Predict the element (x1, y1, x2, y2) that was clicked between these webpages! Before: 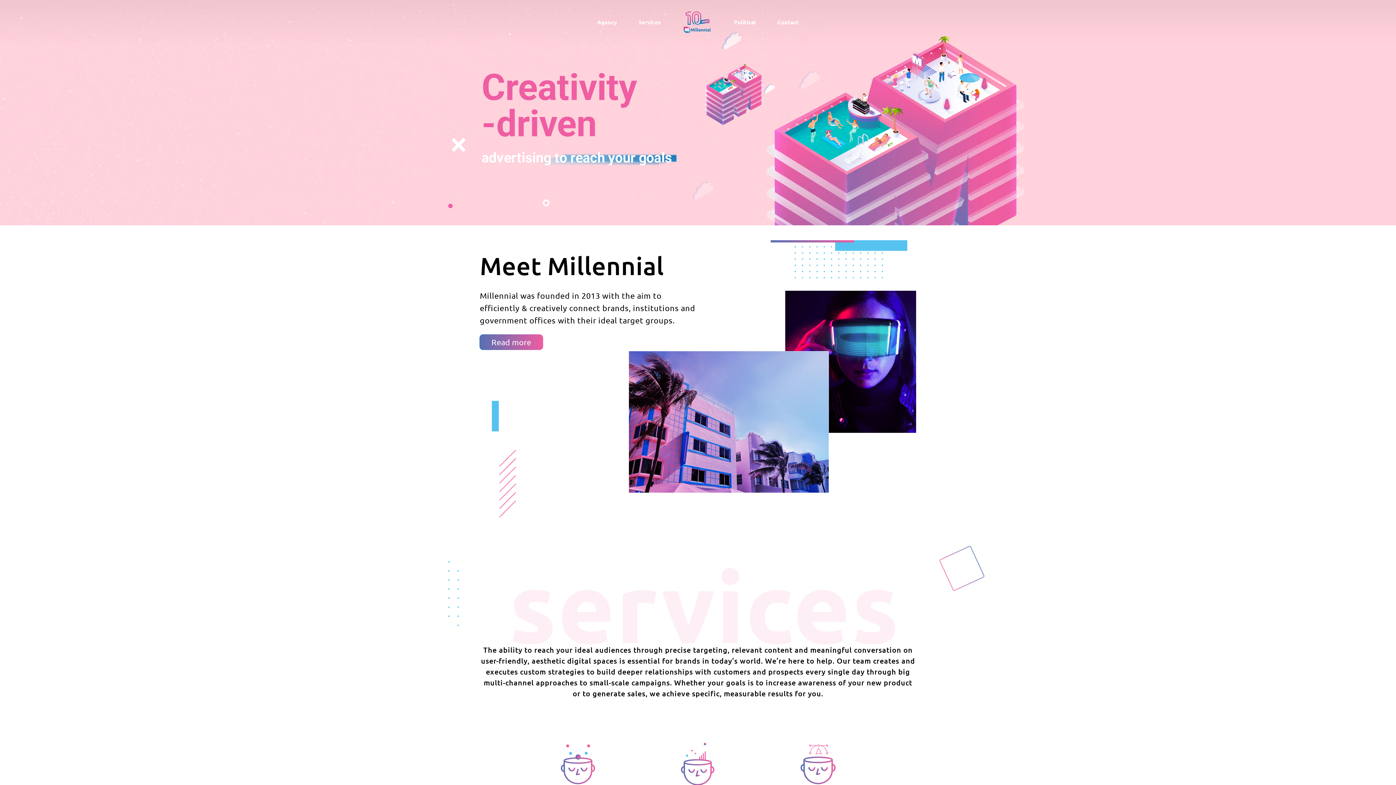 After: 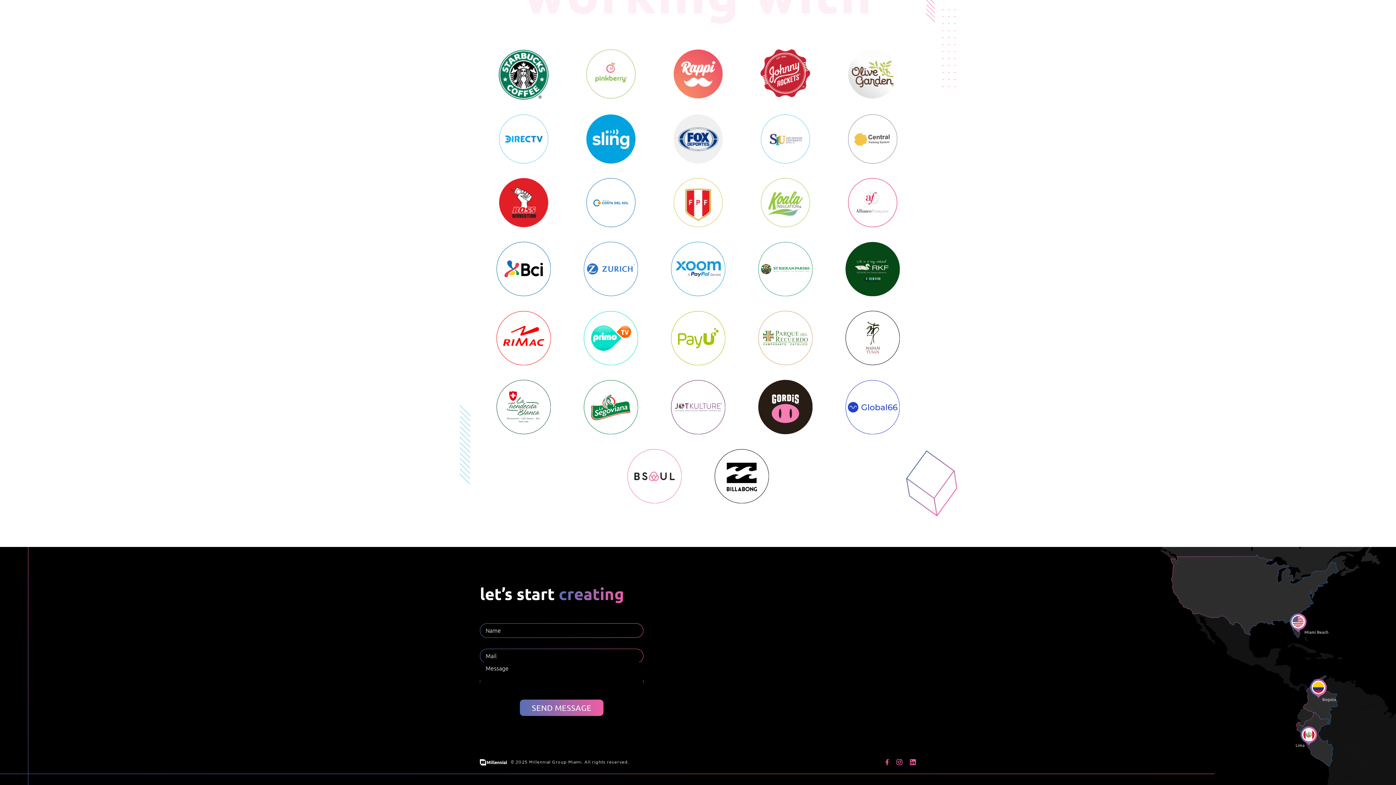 Action: bbox: (777, 19, 798, 25) label: Contact